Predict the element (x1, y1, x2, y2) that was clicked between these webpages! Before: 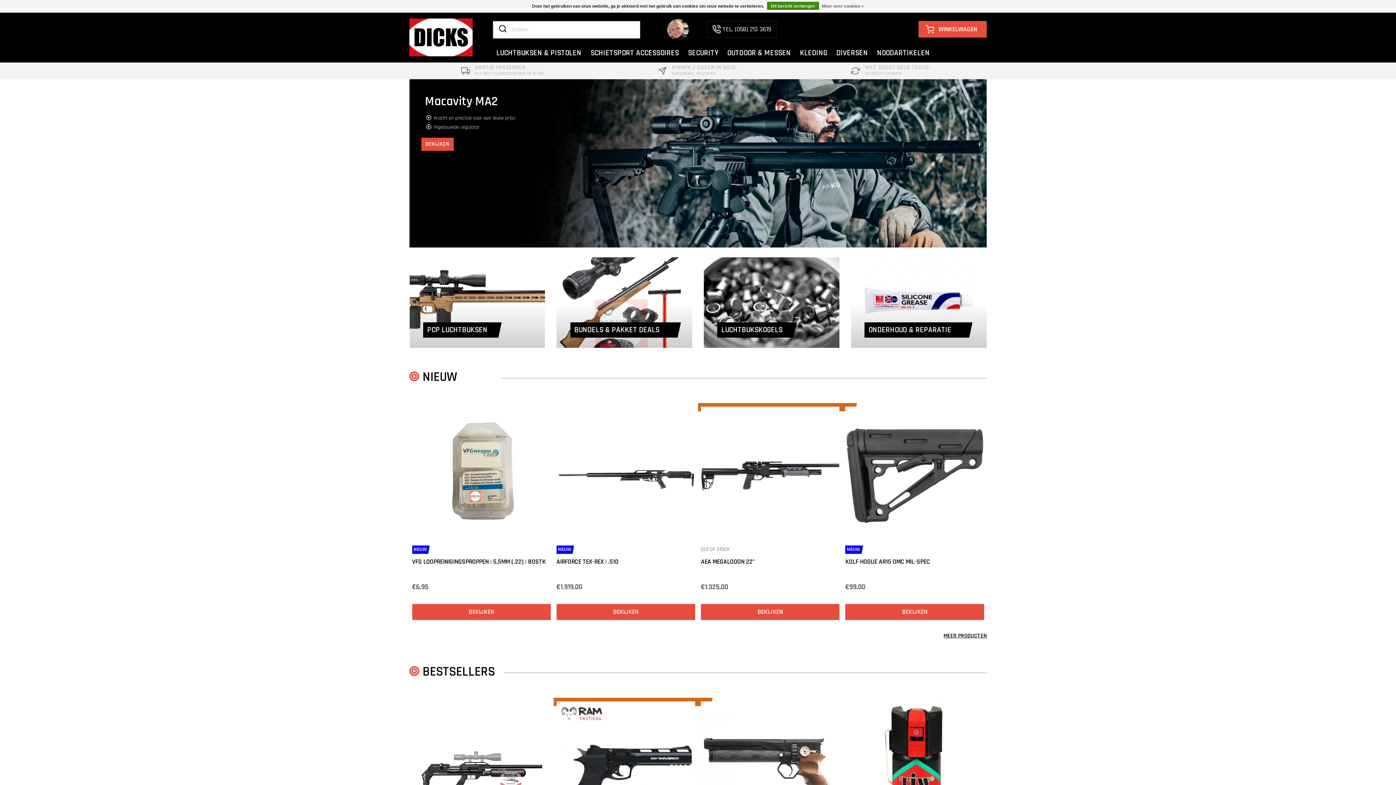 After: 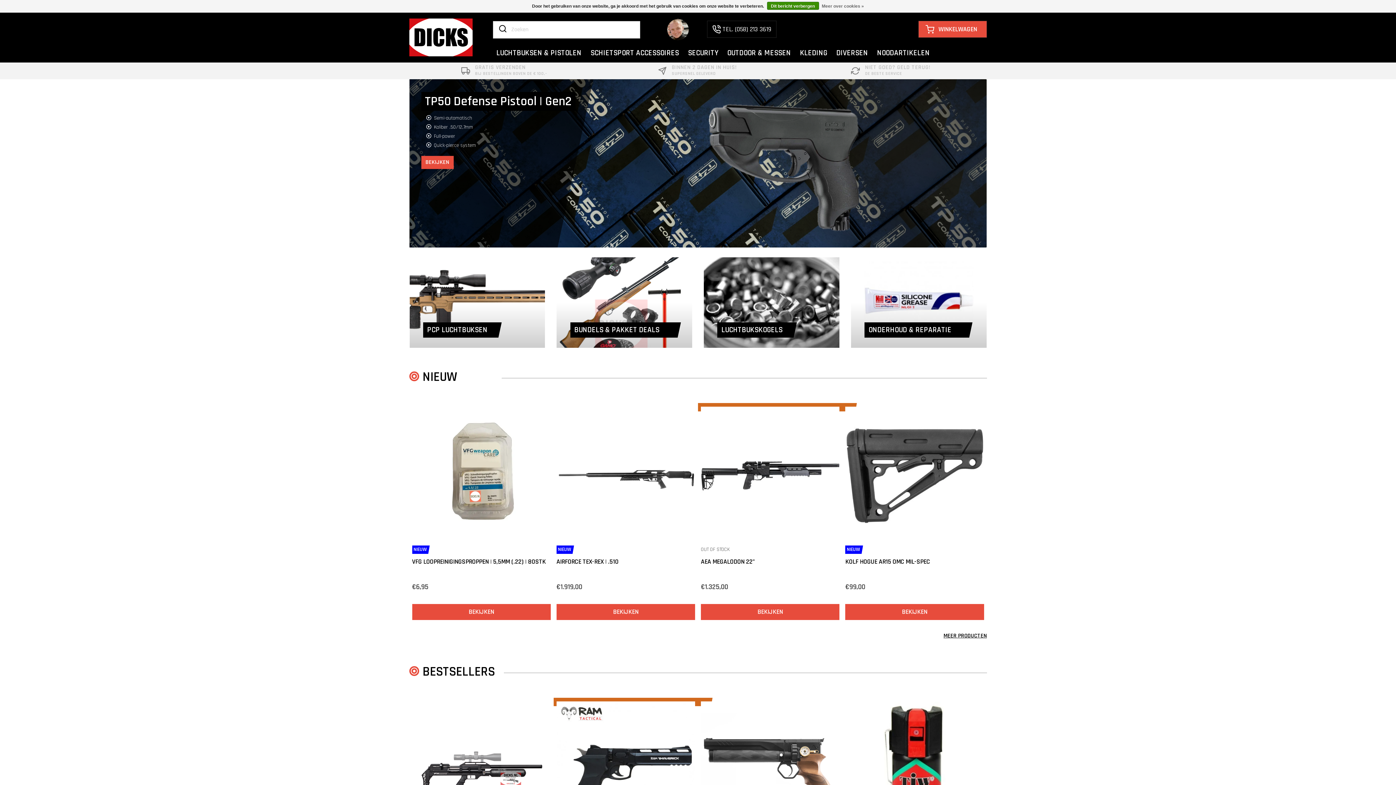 Action: bbox: (409, 62, 599, 79) label: GRATIS VERZENDEN

BIJ BESTELLINGEN BOVEN DE € 100,-